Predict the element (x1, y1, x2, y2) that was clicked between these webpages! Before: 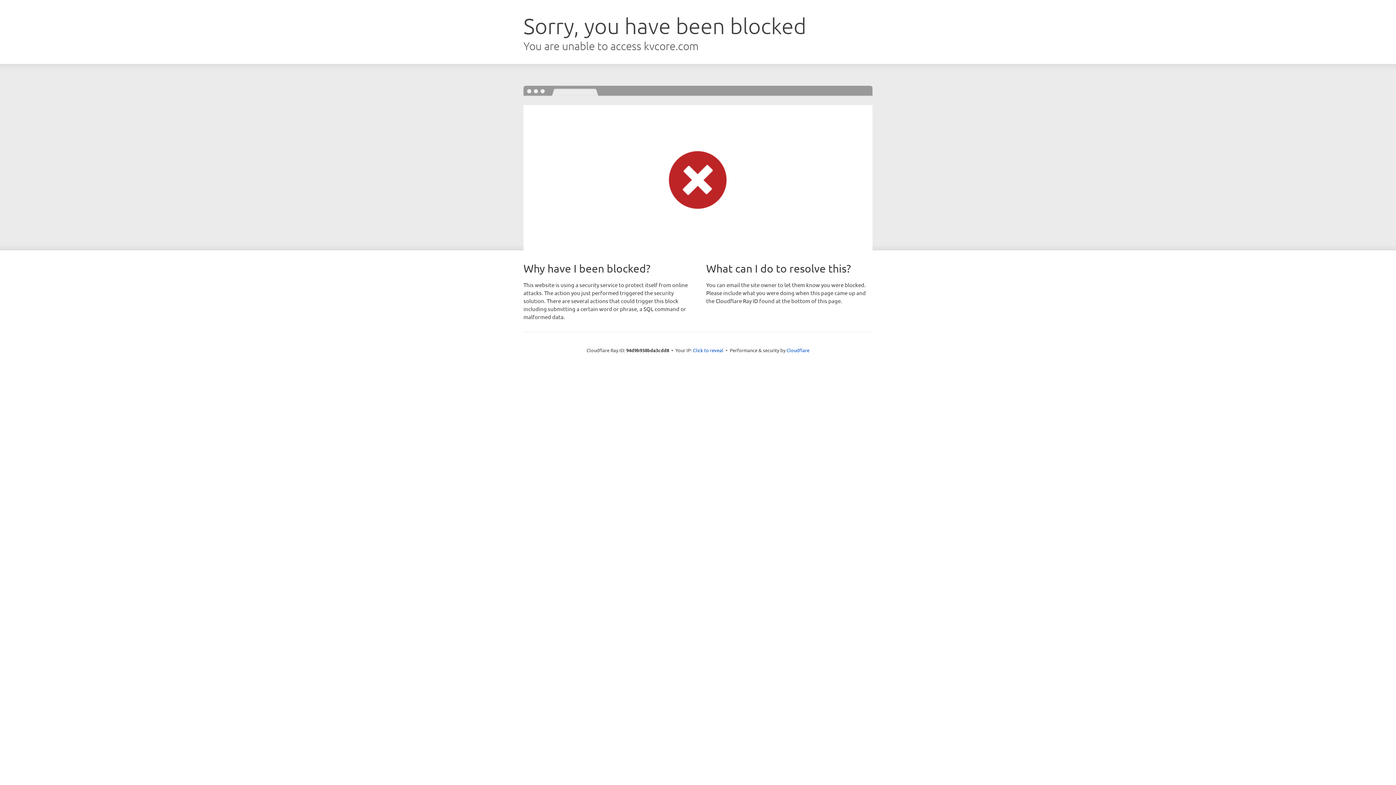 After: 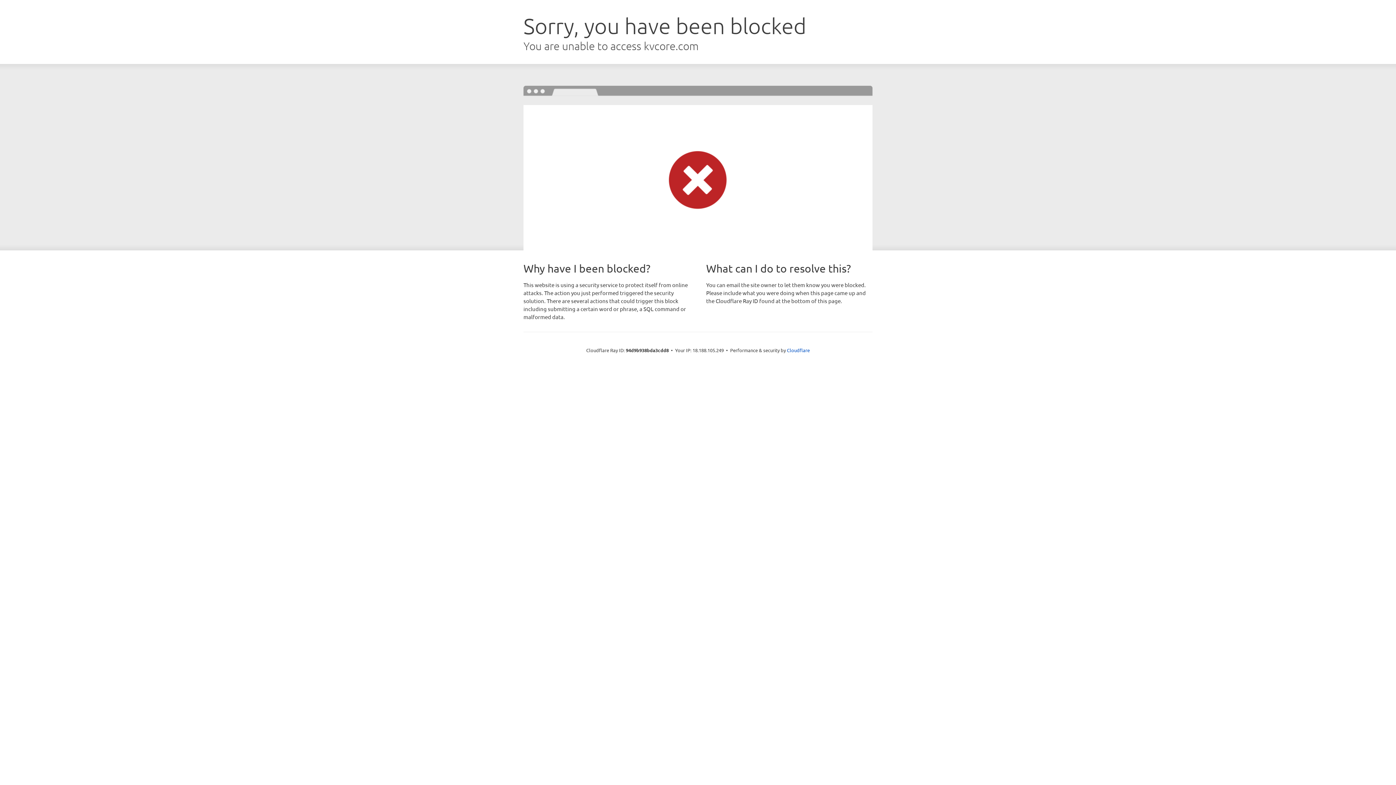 Action: bbox: (693, 346, 723, 353) label: Click to reveal